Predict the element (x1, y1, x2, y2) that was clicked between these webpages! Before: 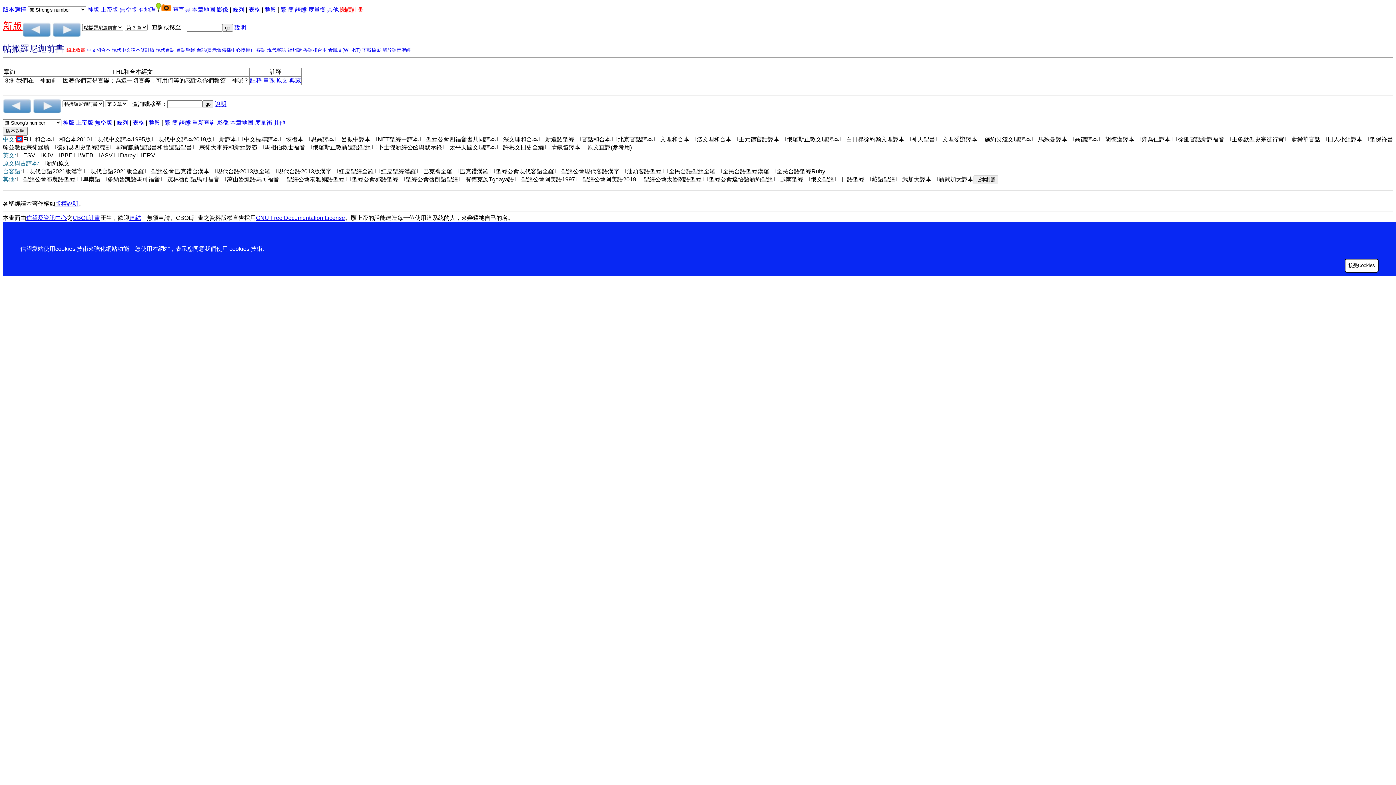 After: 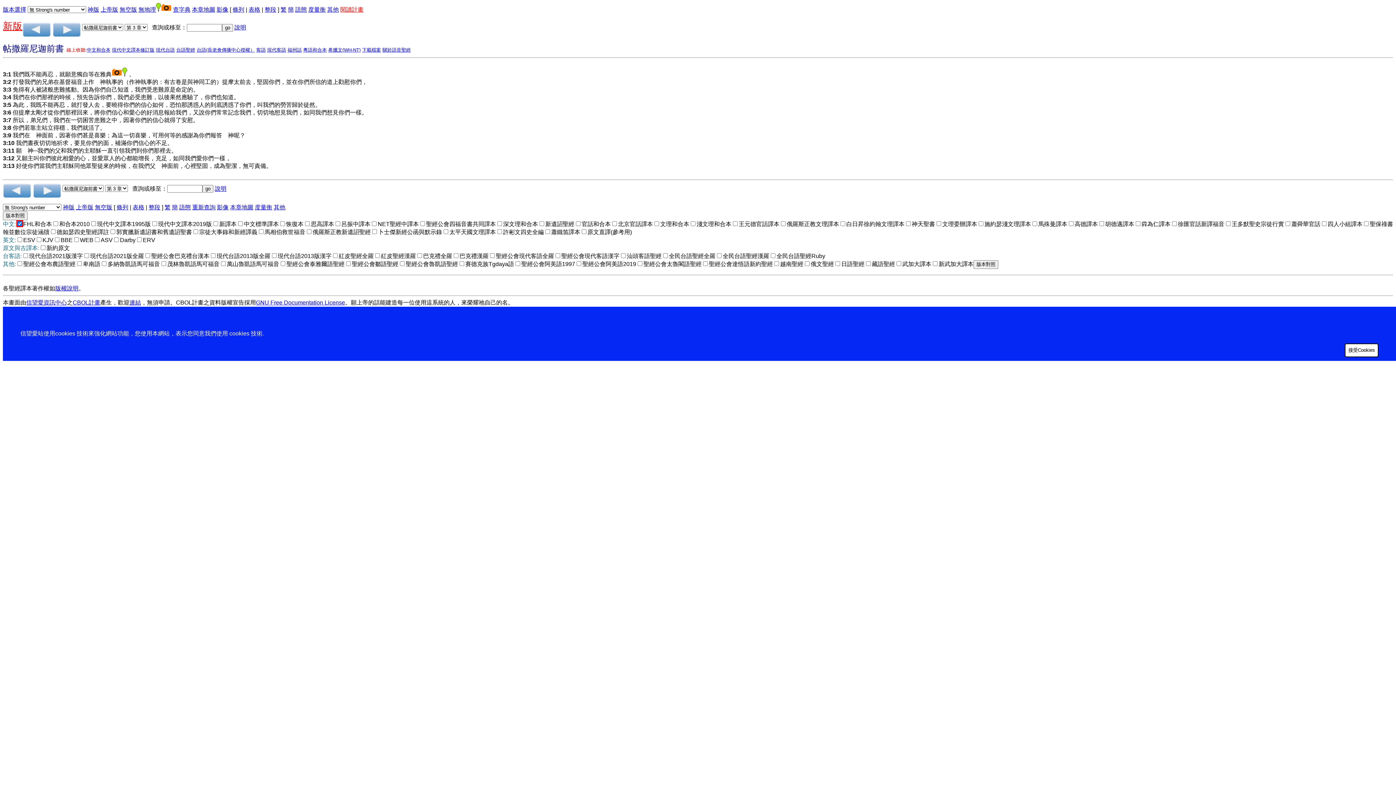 Action: bbox: (138, 6, 156, 12) label: 有地理